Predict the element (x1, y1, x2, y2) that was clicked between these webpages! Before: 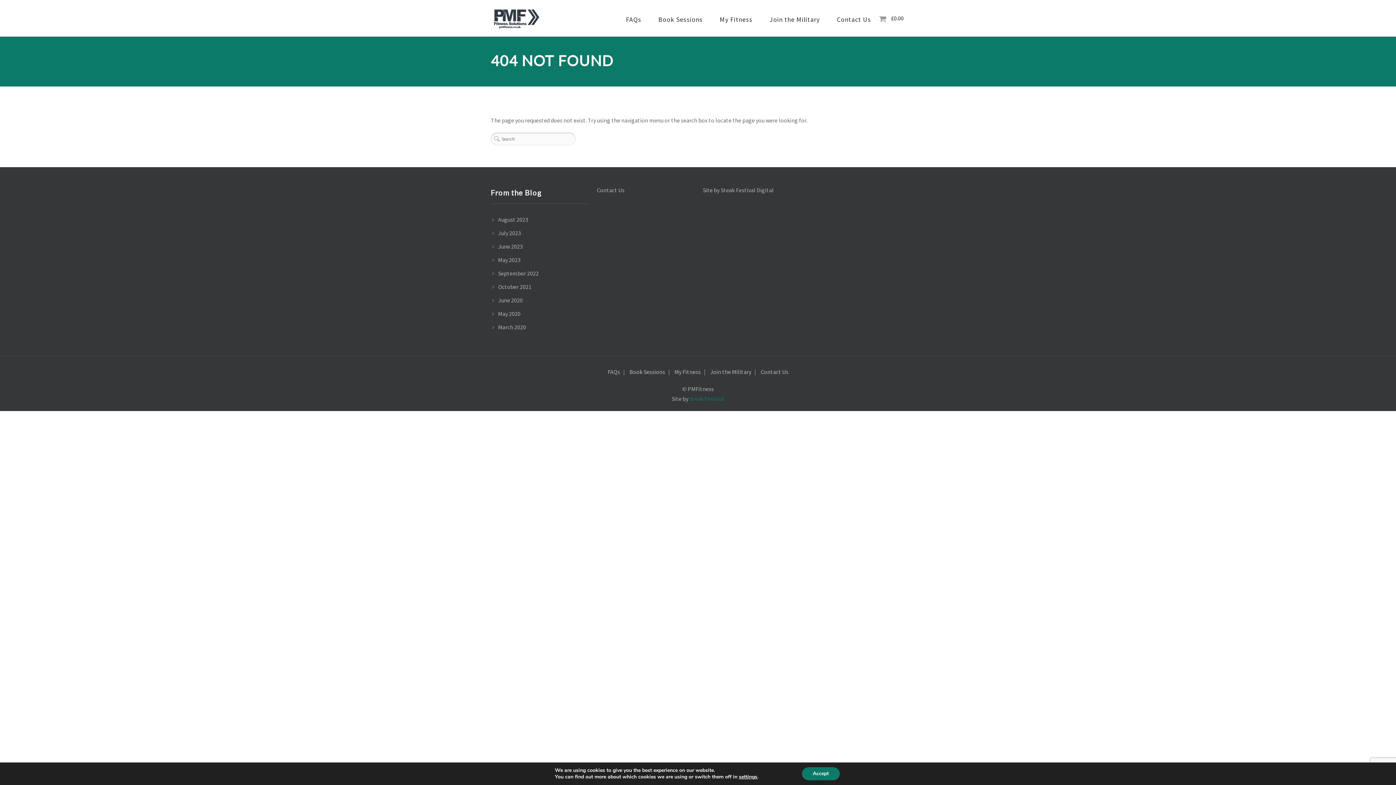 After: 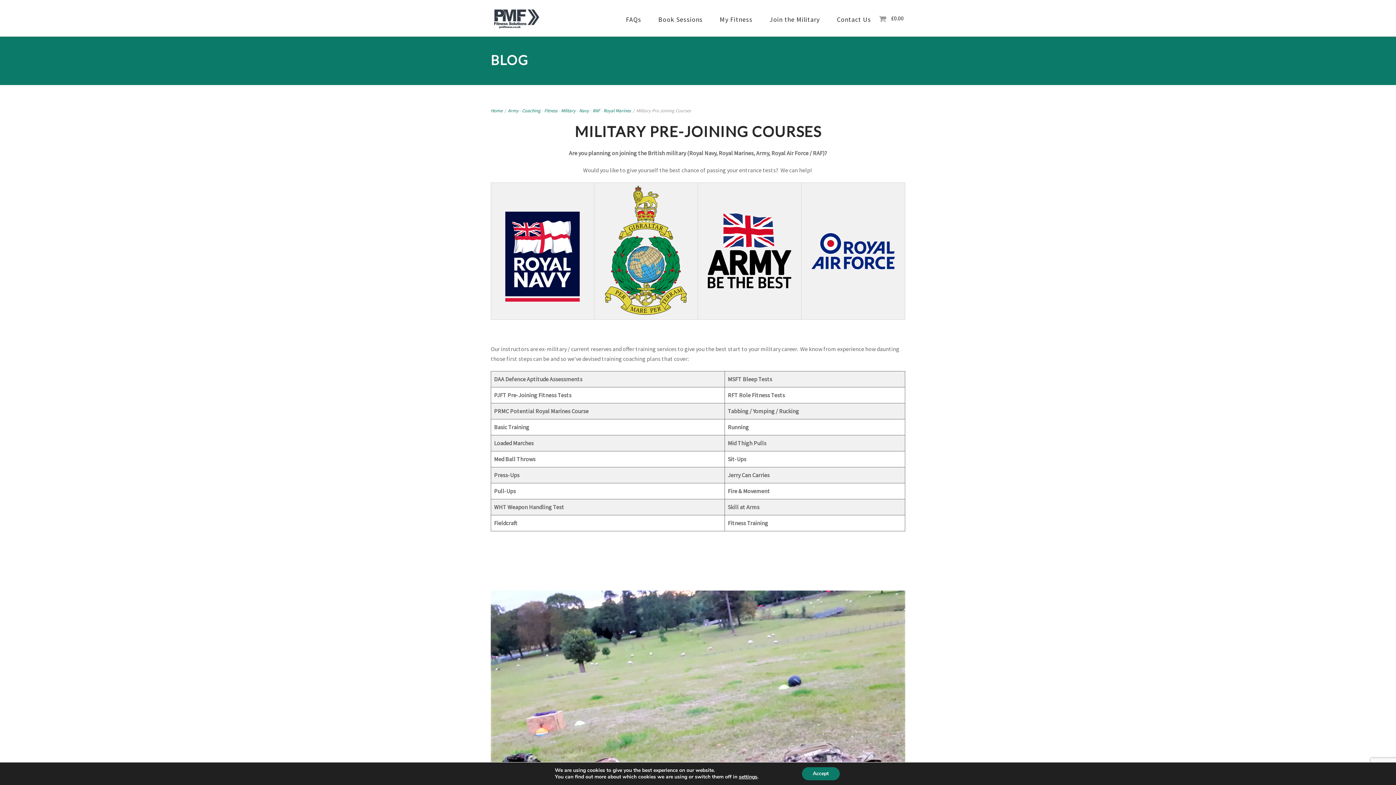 Action: label: Join the Military bbox: (710, 368, 751, 375)